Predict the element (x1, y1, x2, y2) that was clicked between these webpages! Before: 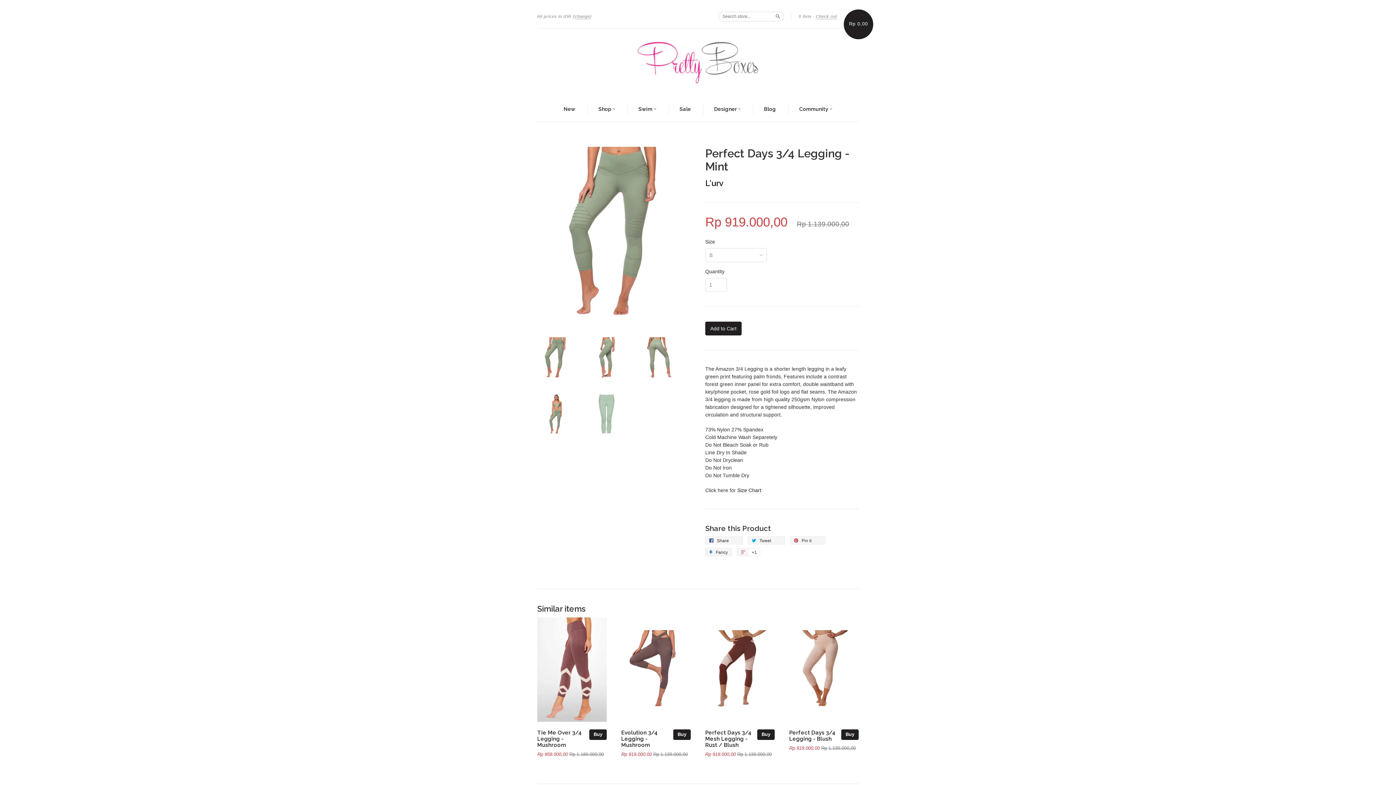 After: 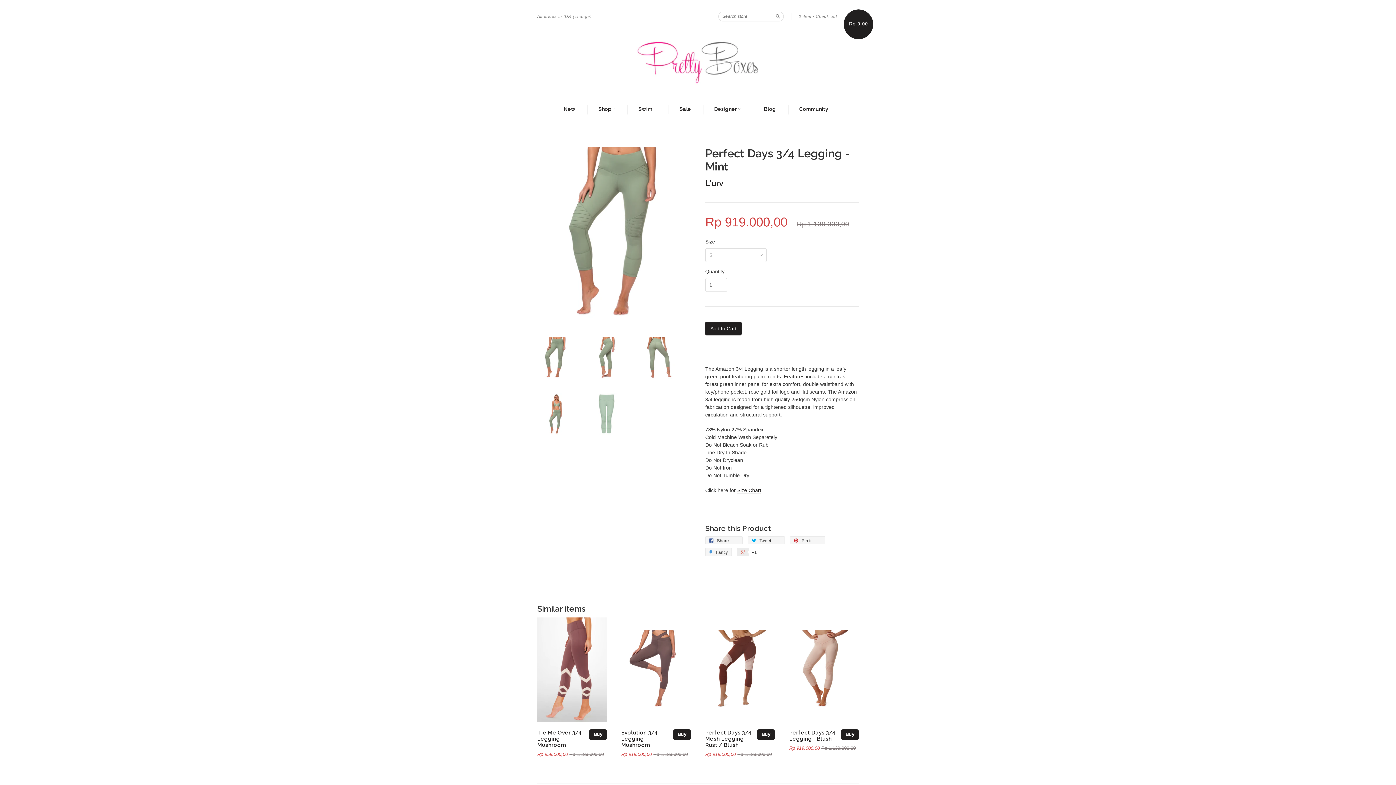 Action: label:  +1 bbox: (737, 548, 760, 556)